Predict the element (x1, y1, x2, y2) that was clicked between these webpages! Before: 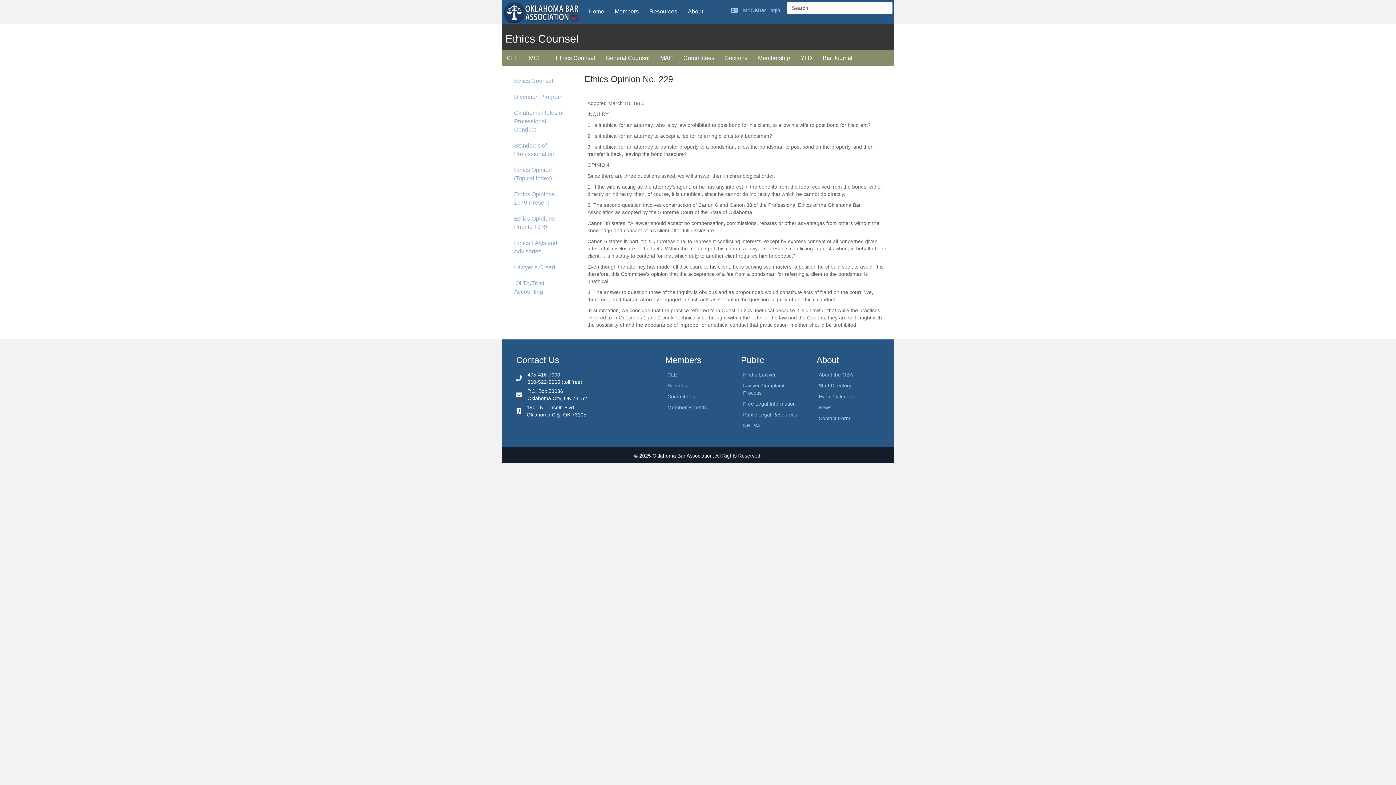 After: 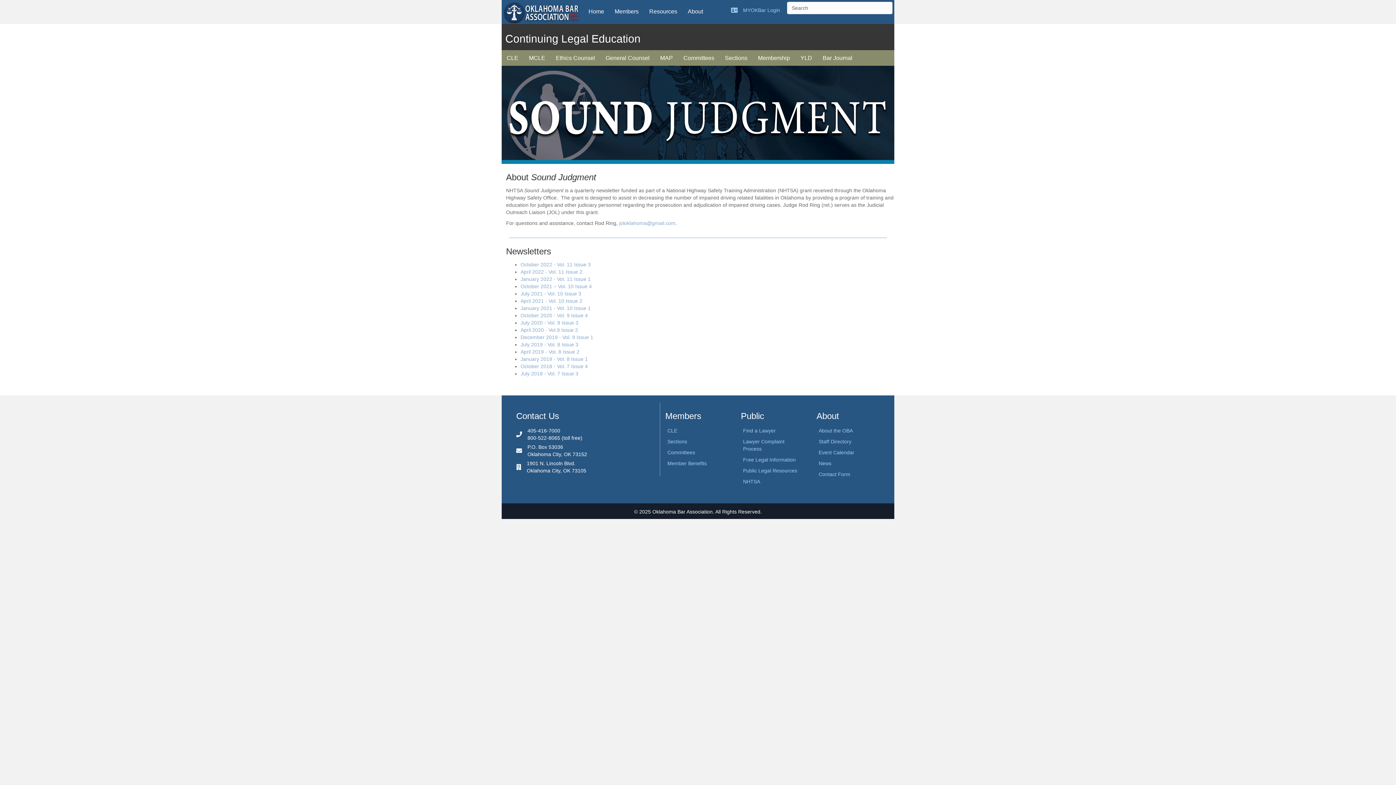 Action: bbox: (743, 422, 760, 428) label: NHTSA